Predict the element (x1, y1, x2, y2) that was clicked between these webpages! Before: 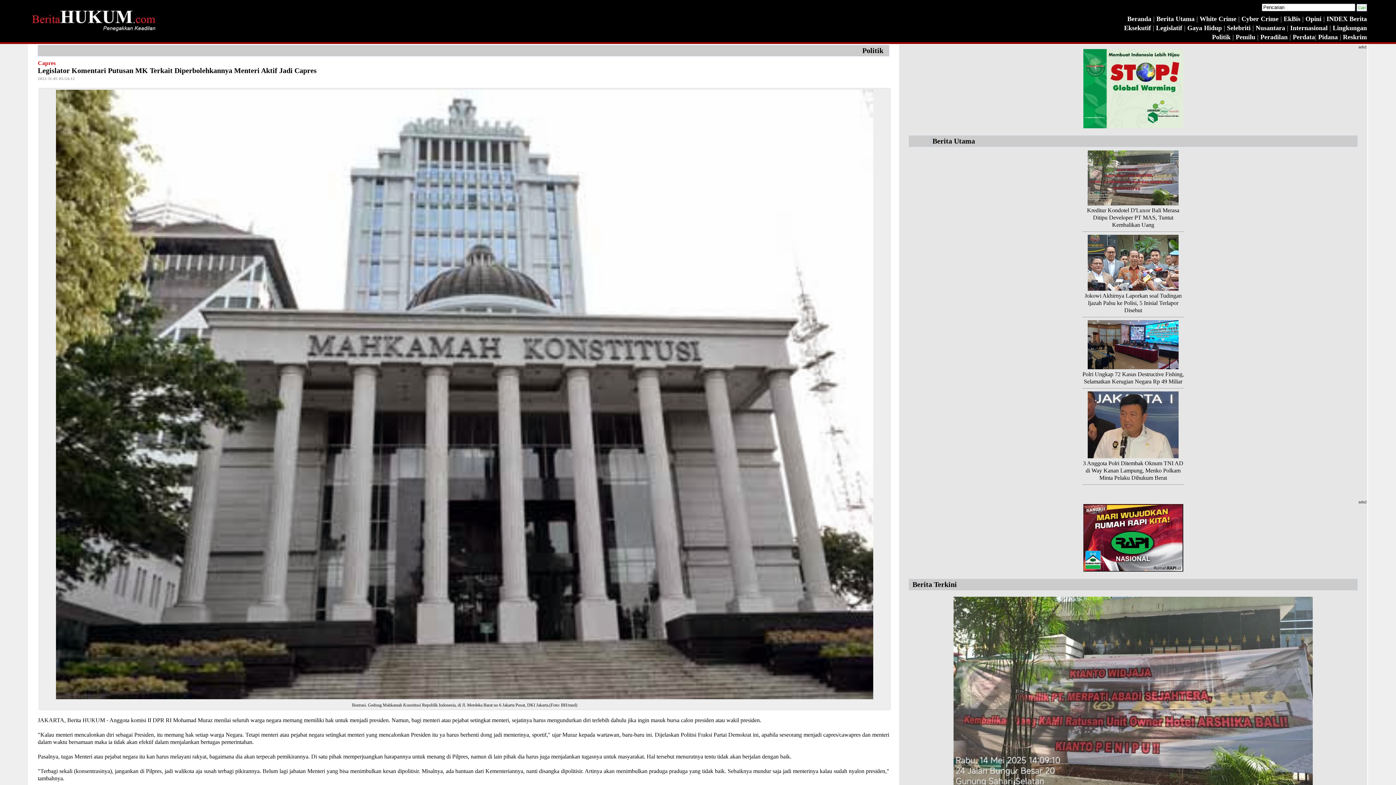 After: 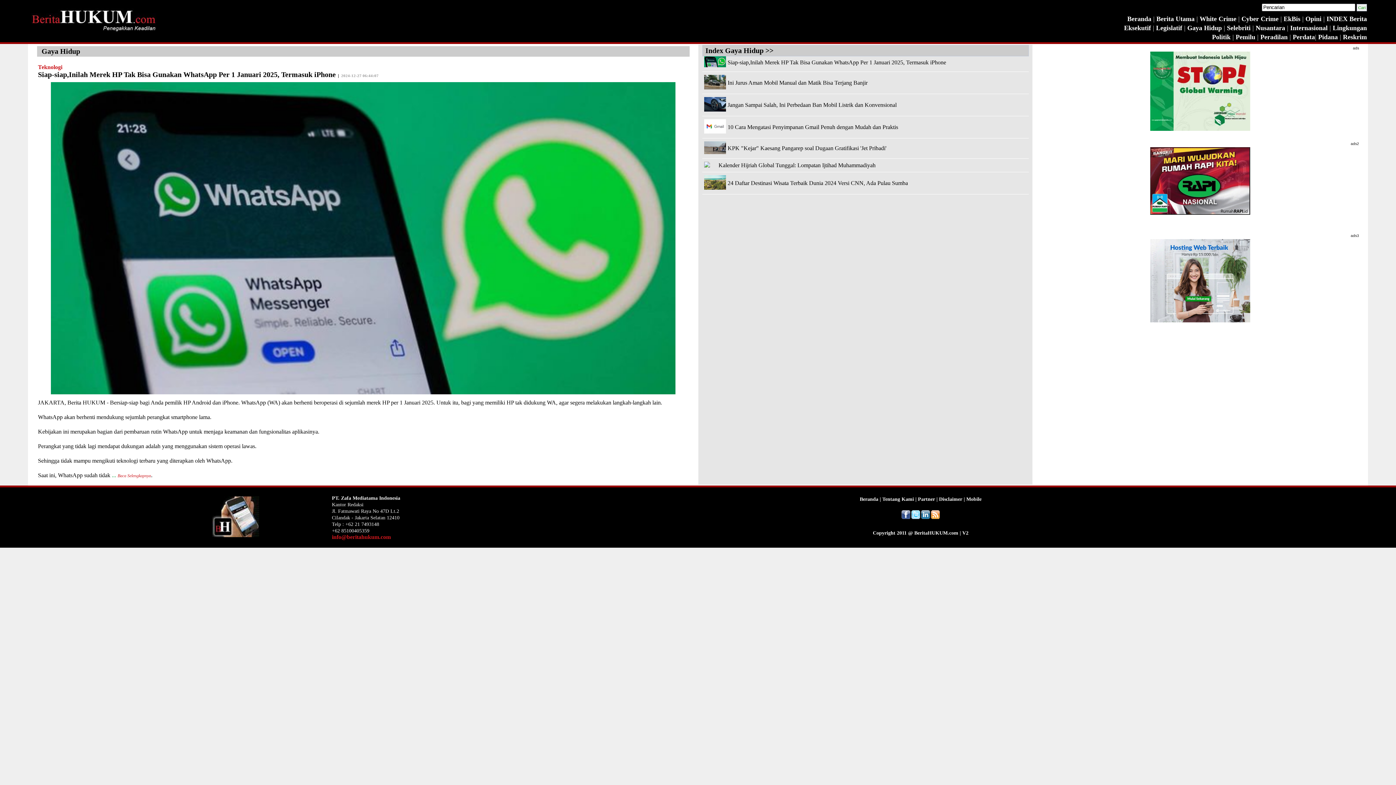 Action: label:  Gaya Hidup bbox: (1185, 24, 1222, 31)